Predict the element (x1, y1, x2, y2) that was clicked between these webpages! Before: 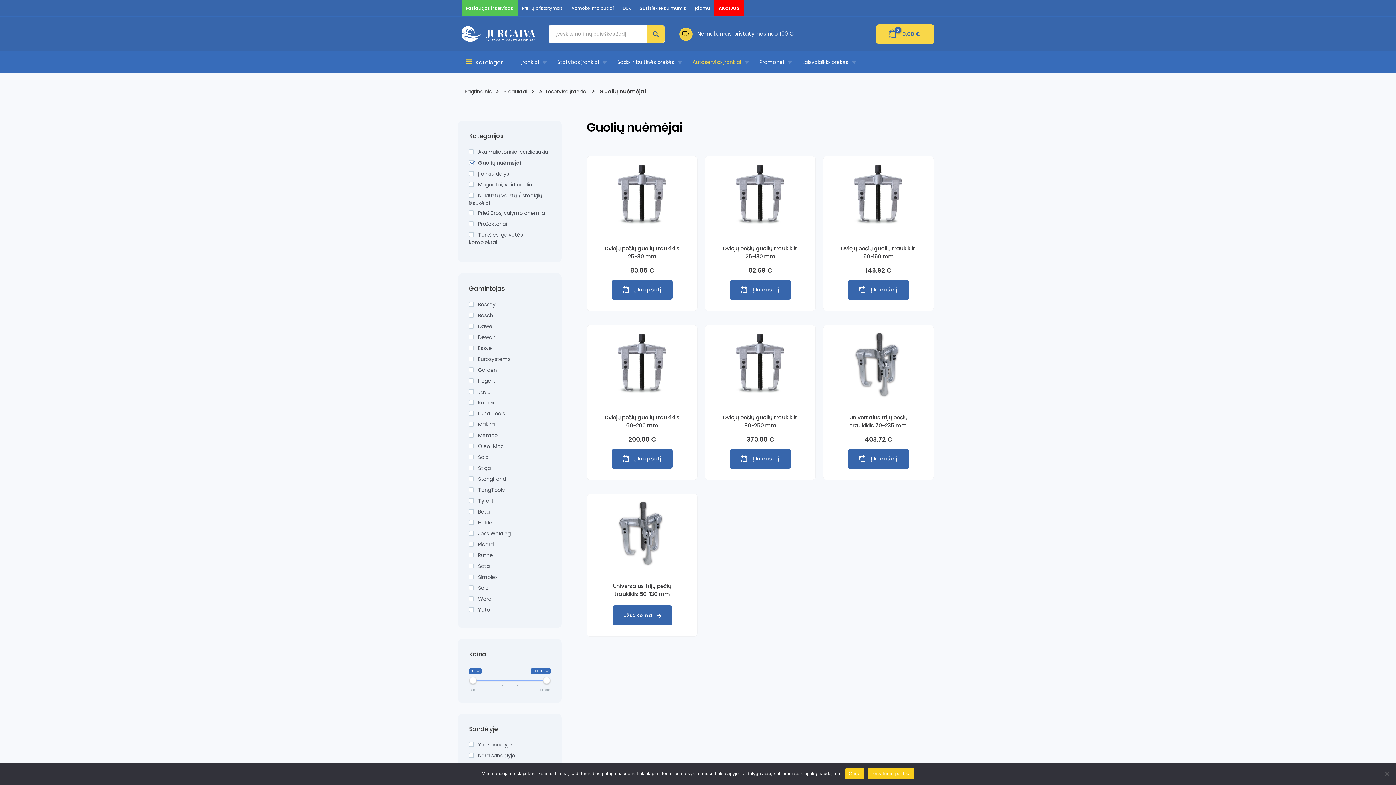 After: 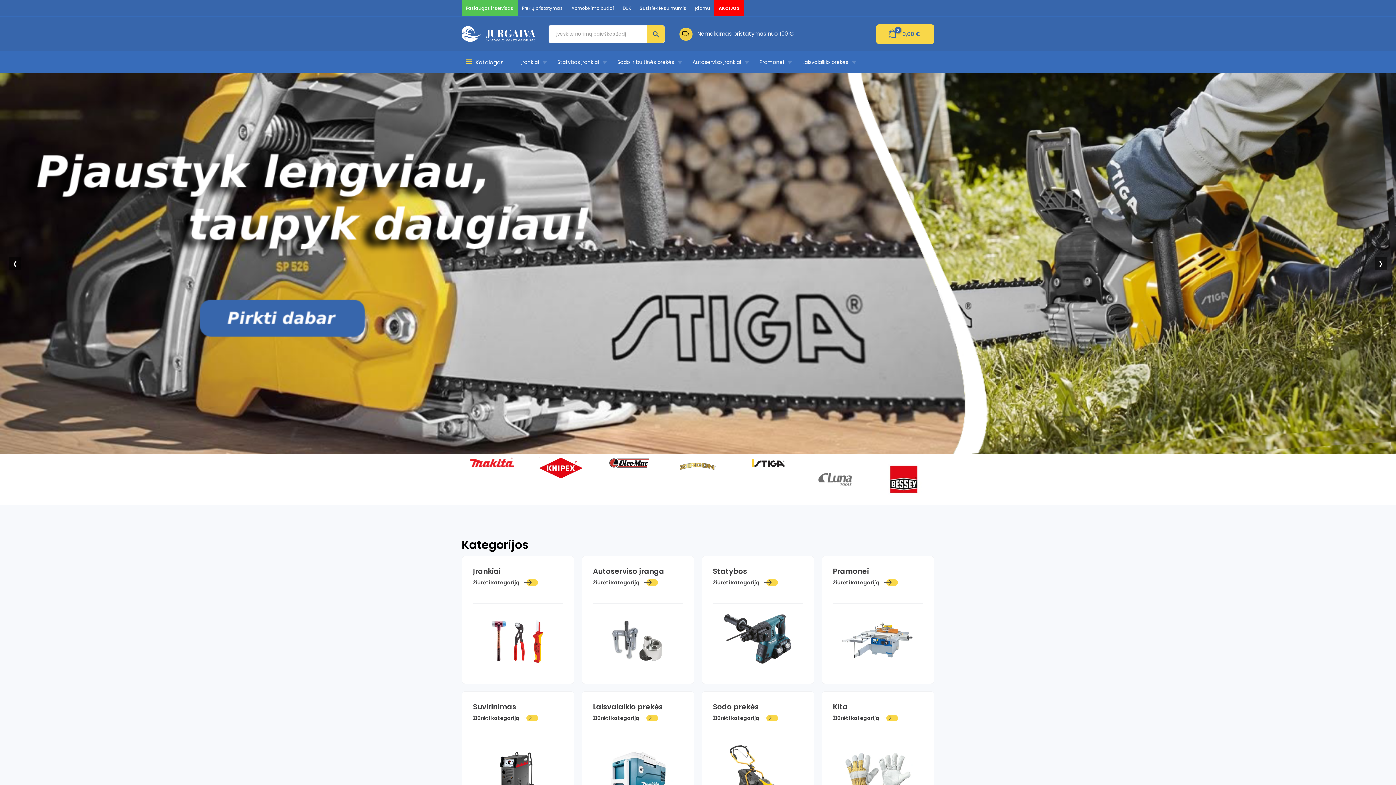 Action: bbox: (464, 88, 491, 95) label: Pagrindinis